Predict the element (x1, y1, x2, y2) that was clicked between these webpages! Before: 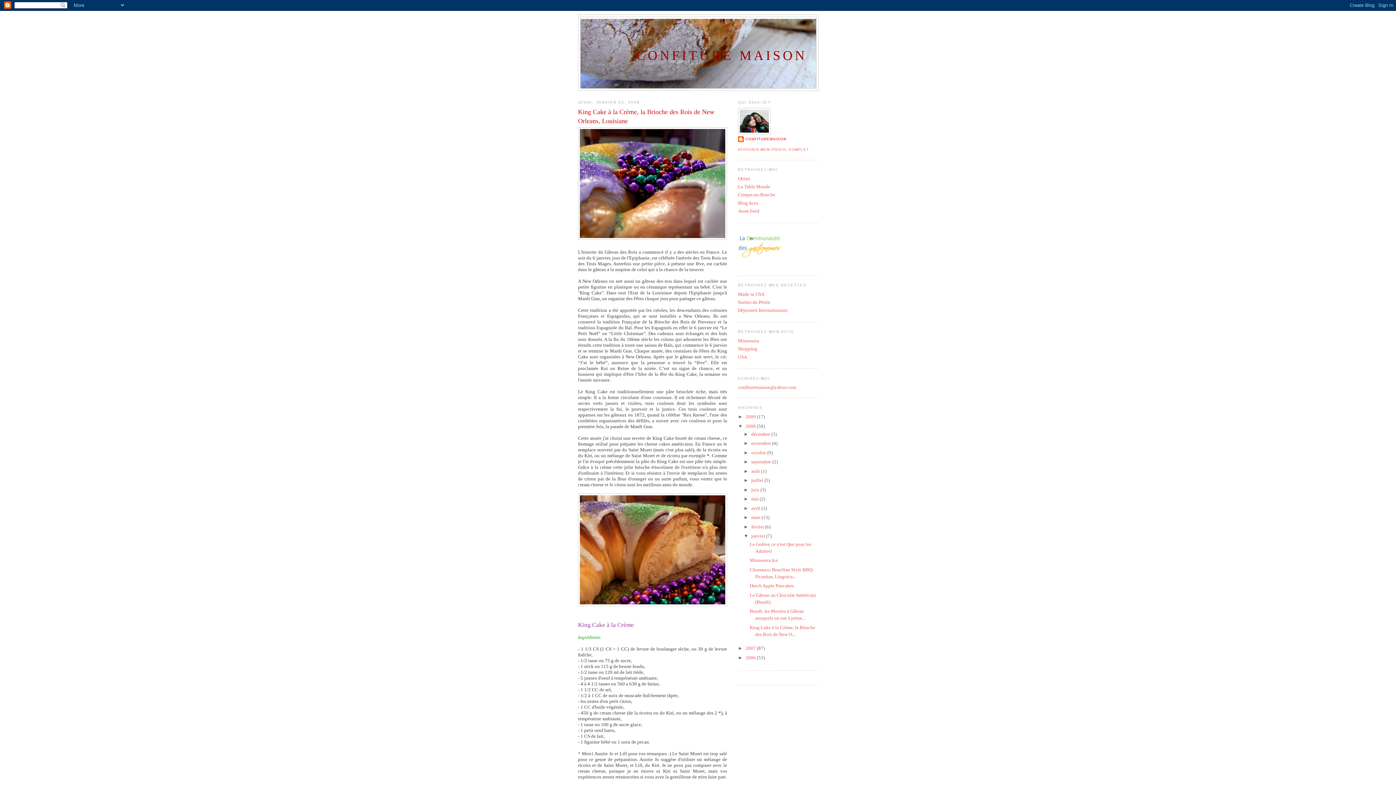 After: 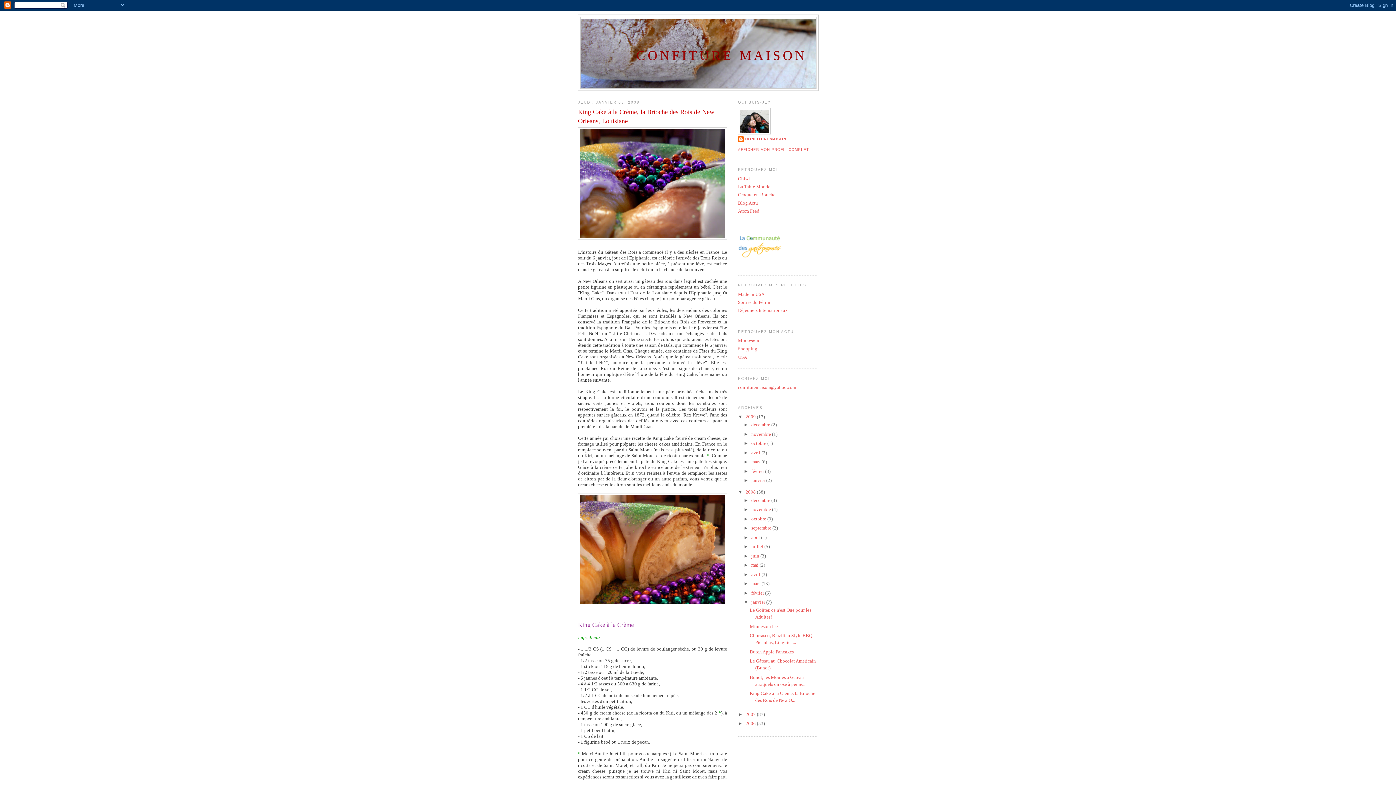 Action: label: ►   bbox: (738, 414, 745, 419)